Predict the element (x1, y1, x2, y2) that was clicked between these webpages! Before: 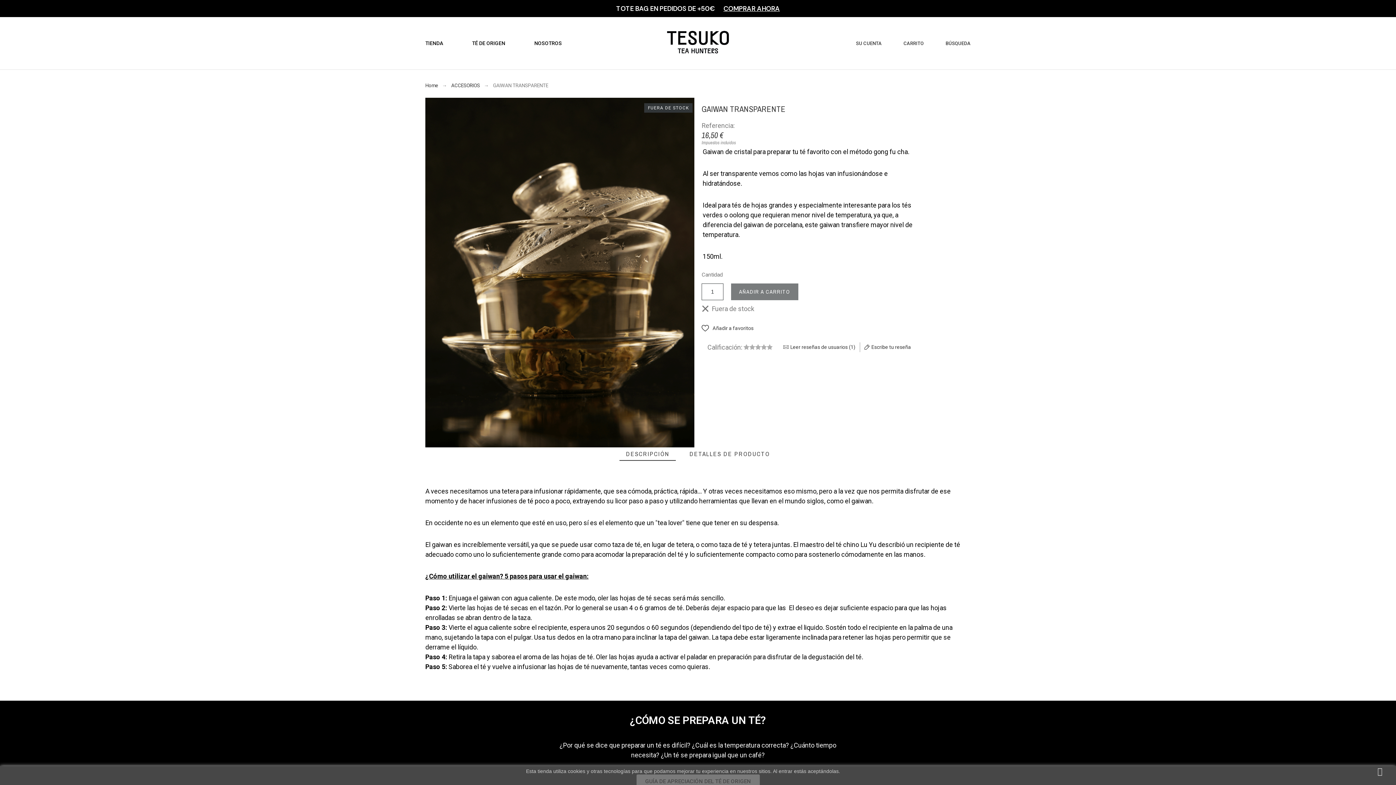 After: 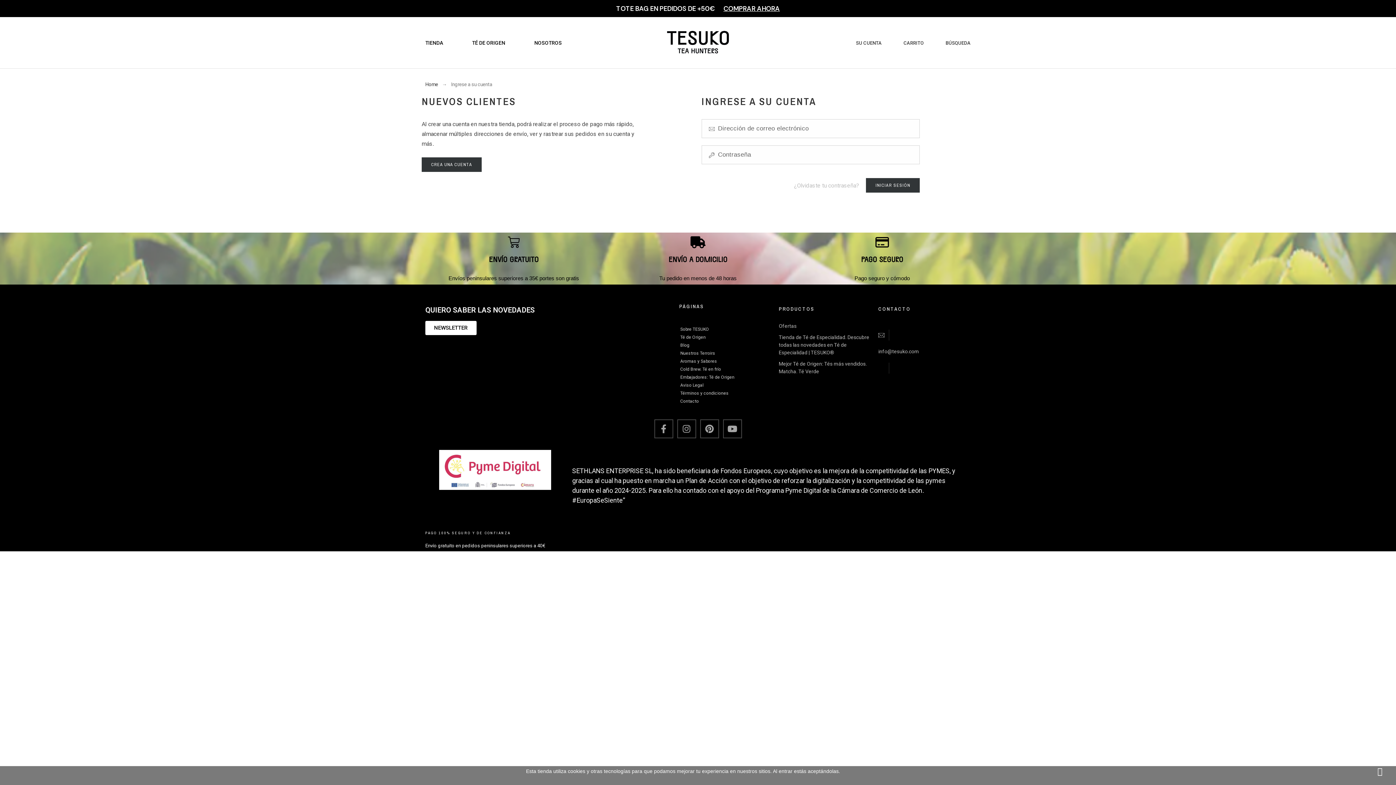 Action: bbox: (856, 38, 881, 48) label: SU CUENTA